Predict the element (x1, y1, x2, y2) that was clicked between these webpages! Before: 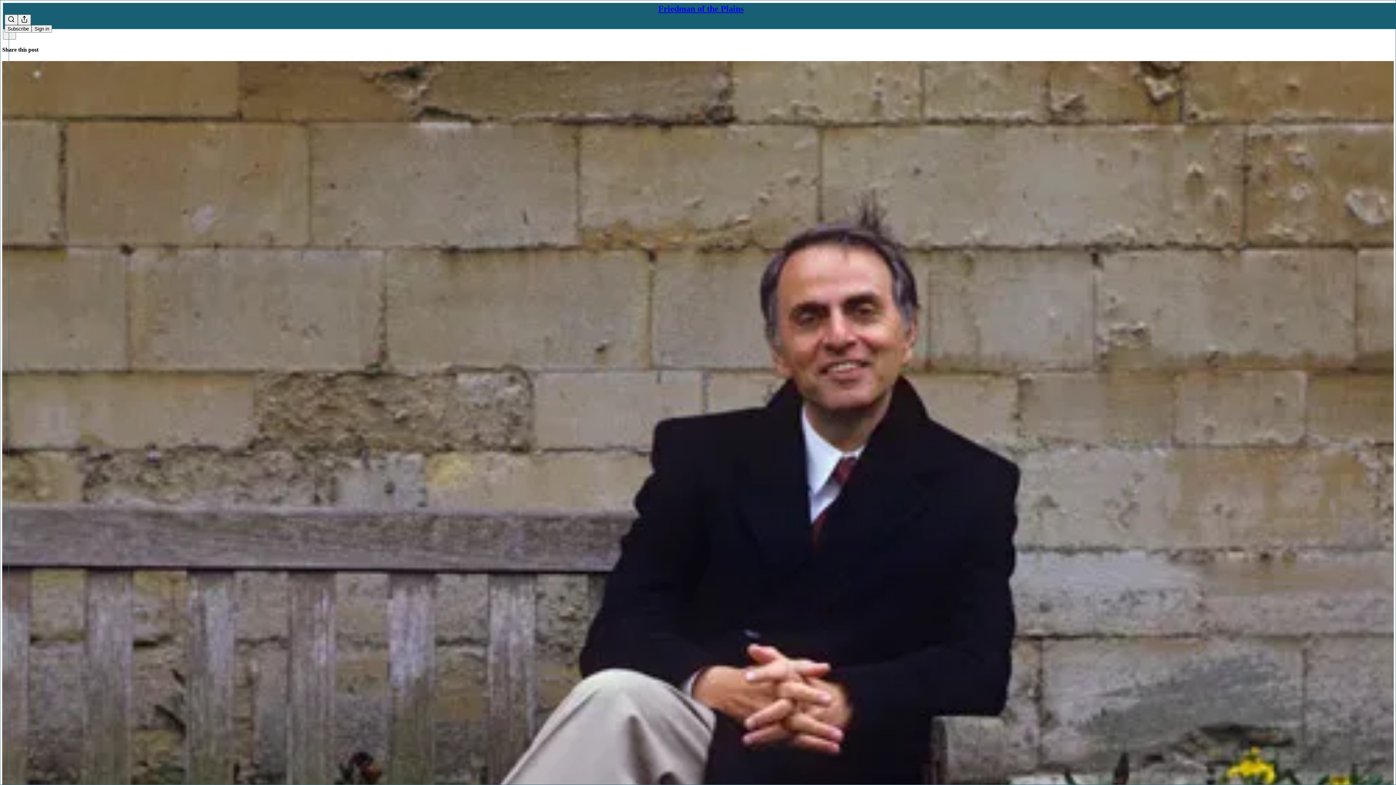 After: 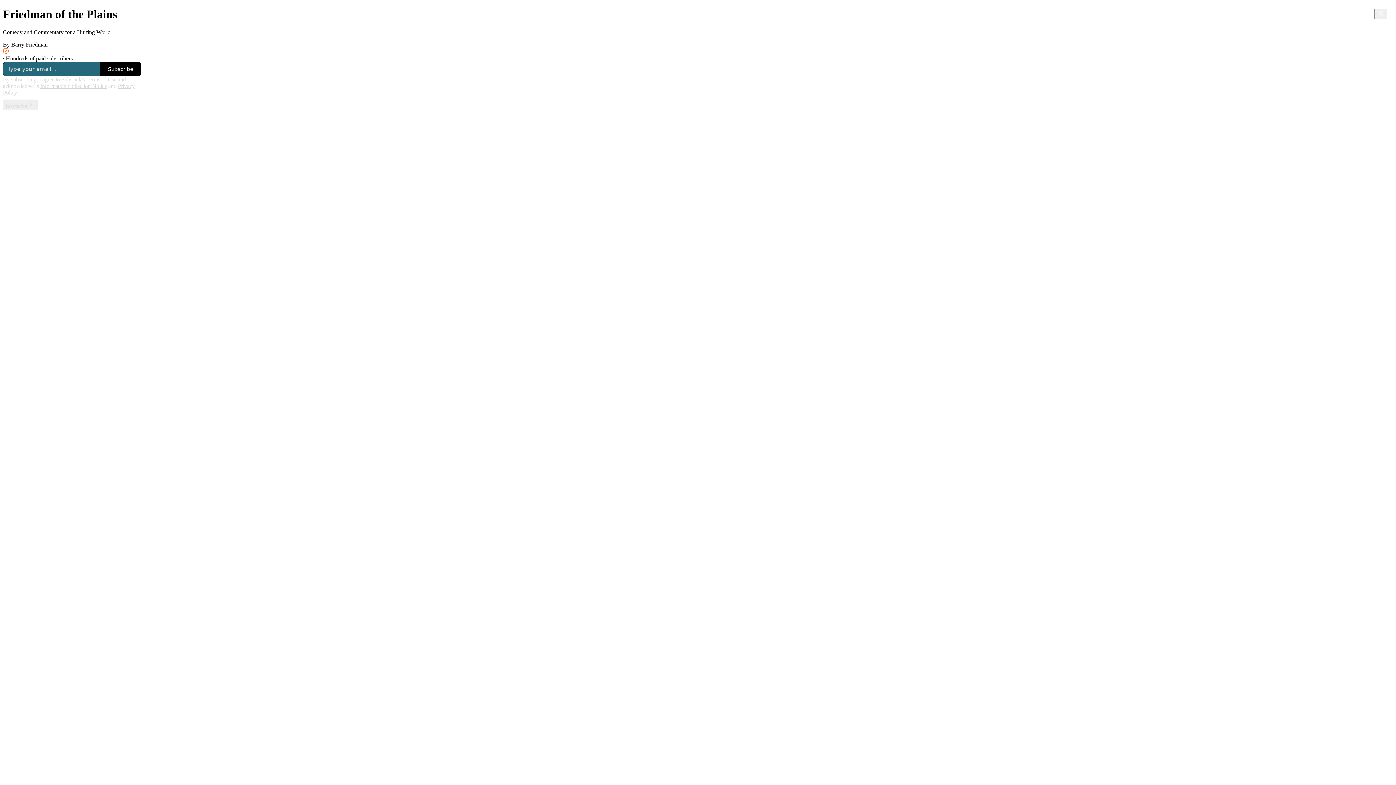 Action: bbox: (658, 4, 743, 13) label: Friedman of the Plains